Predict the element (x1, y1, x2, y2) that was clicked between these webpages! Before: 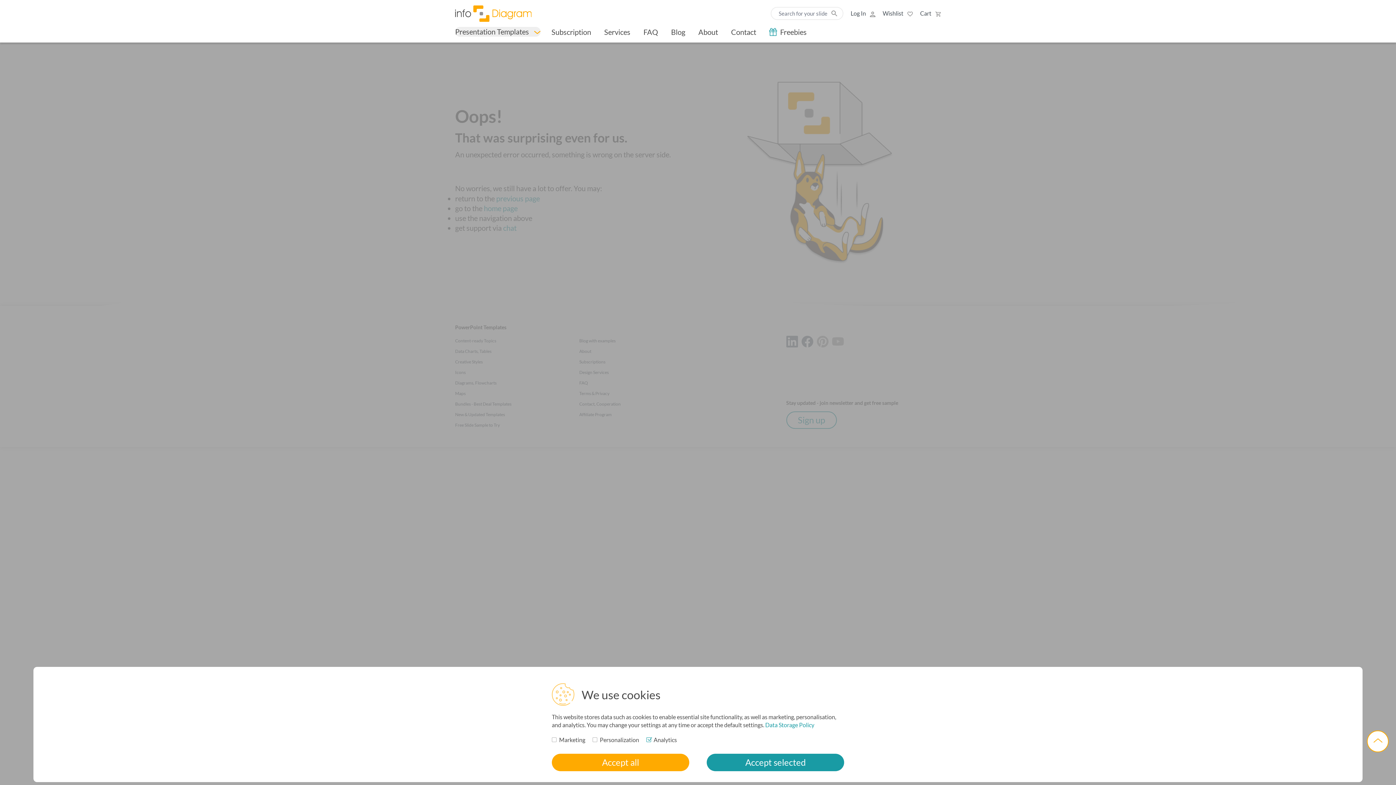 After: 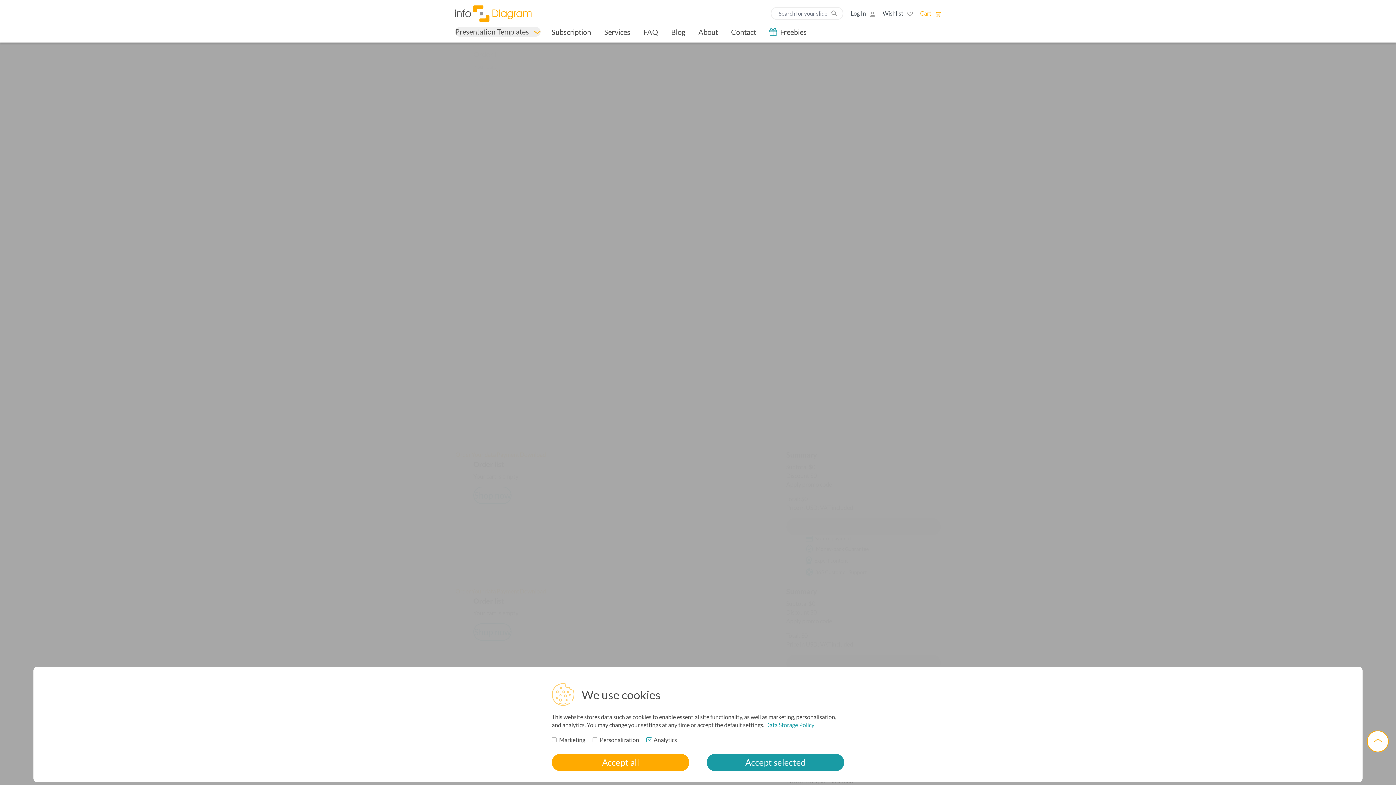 Action: label: Cart  bbox: (920, 9, 941, 17)